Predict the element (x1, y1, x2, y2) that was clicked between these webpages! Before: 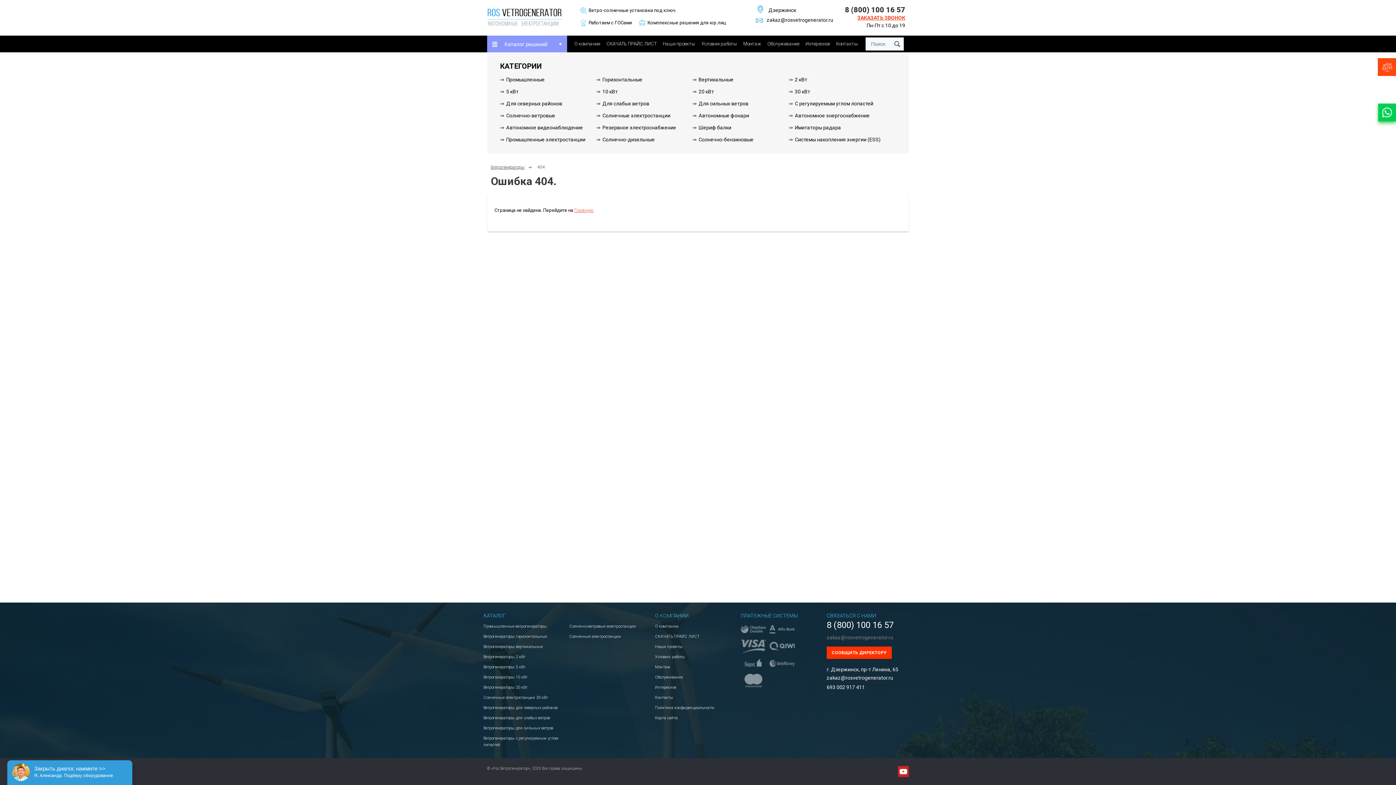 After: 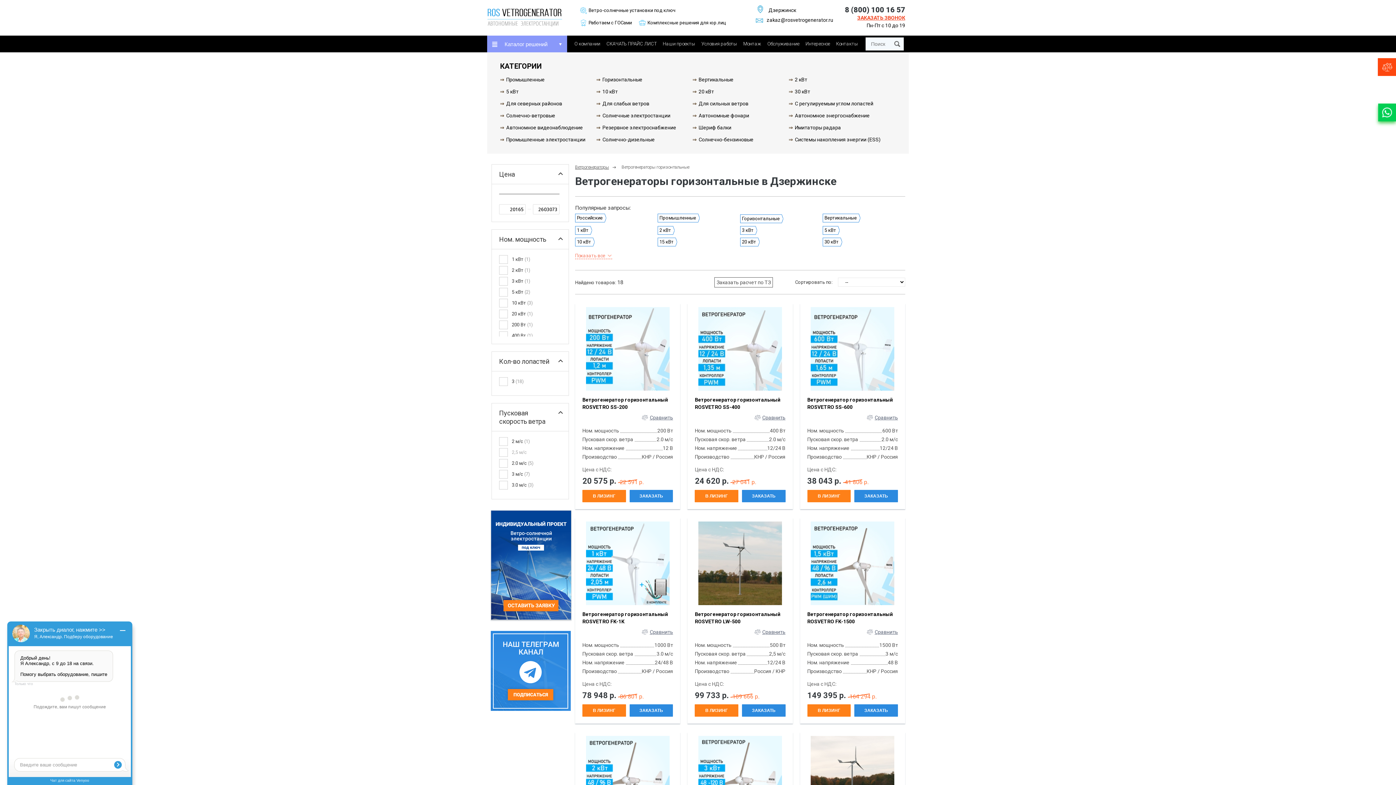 Action: label: Ветрогенераторы горизонтальные bbox: (483, 634, 546, 639)